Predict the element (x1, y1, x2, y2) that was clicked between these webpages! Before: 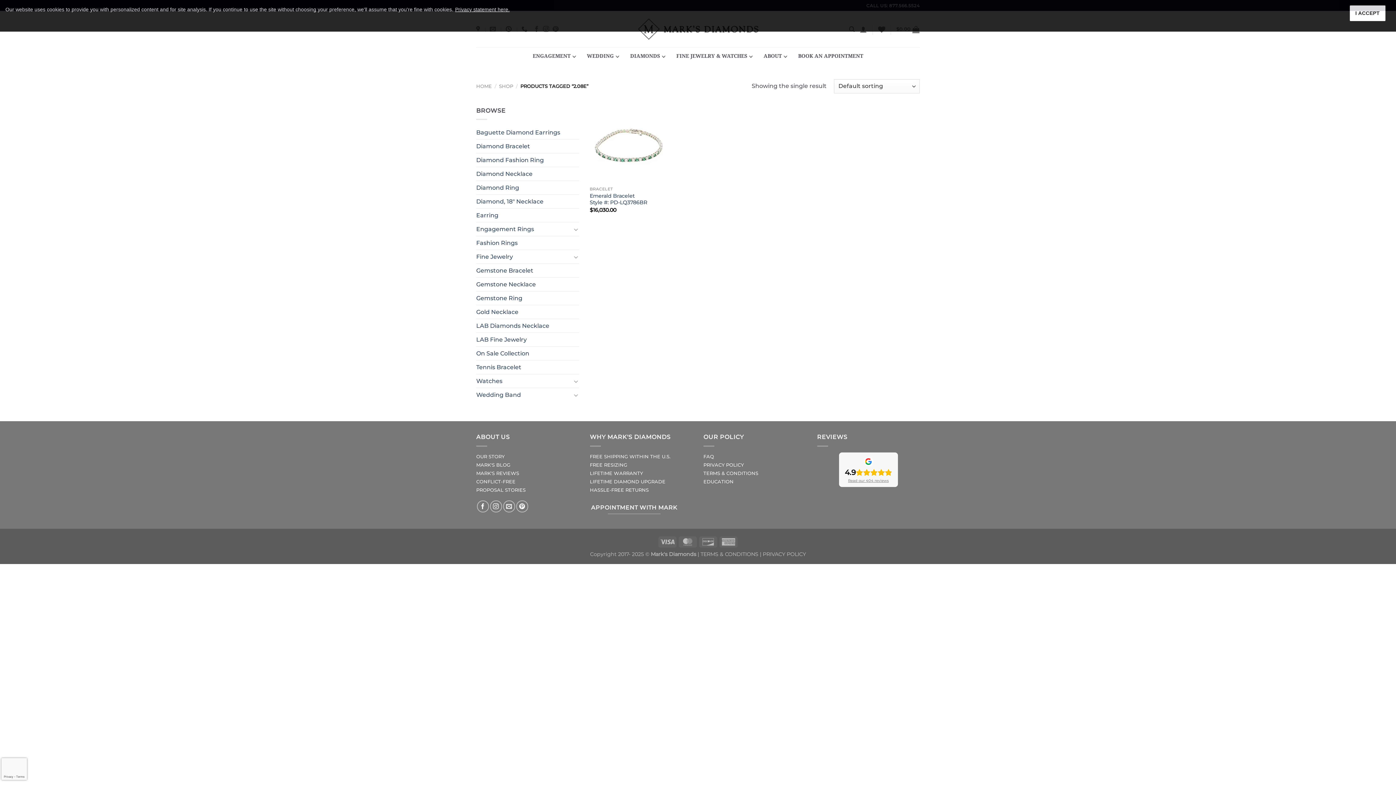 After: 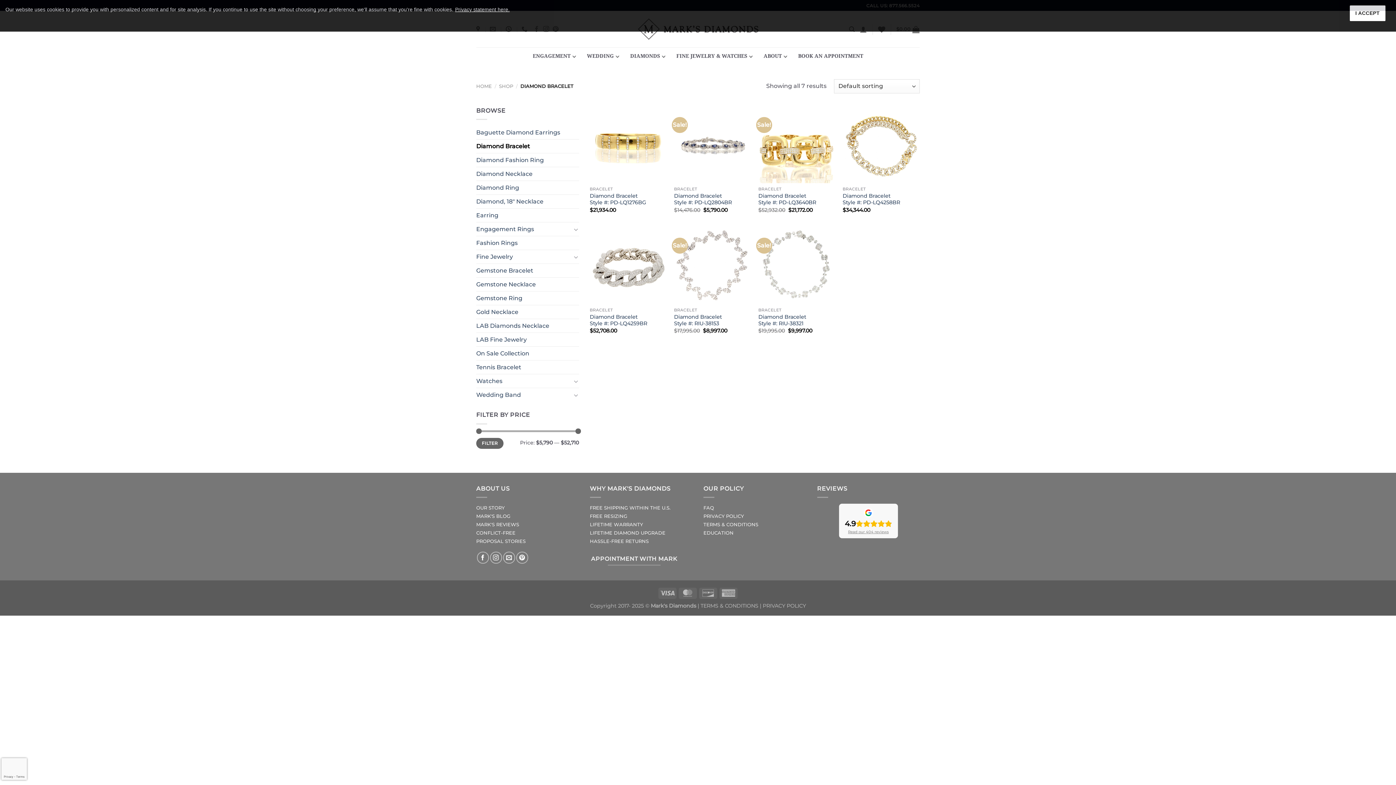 Action: label: Diamond Bracelet bbox: (476, 139, 579, 153)